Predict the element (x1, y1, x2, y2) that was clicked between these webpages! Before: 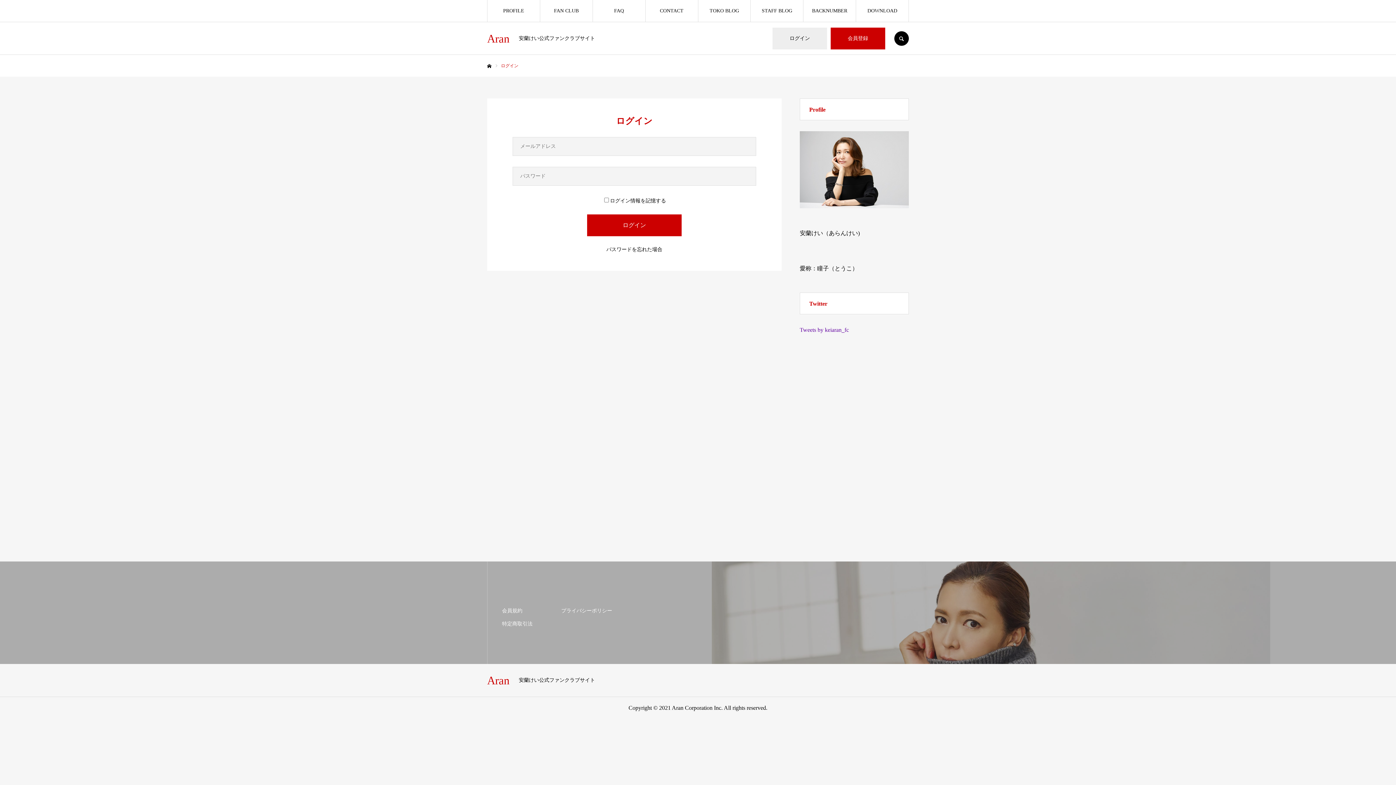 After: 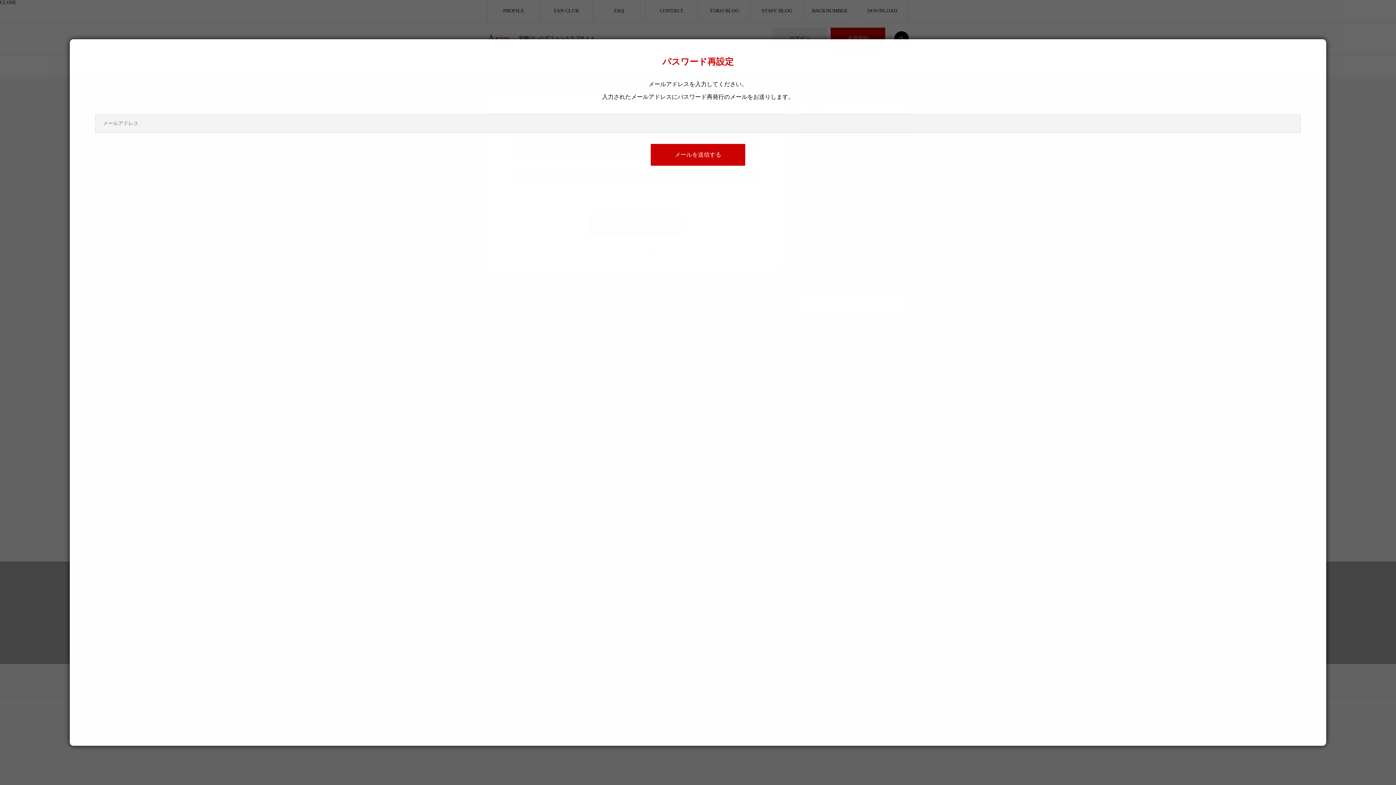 Action: bbox: (606, 246, 662, 252) label: パスワードを忘れた場合